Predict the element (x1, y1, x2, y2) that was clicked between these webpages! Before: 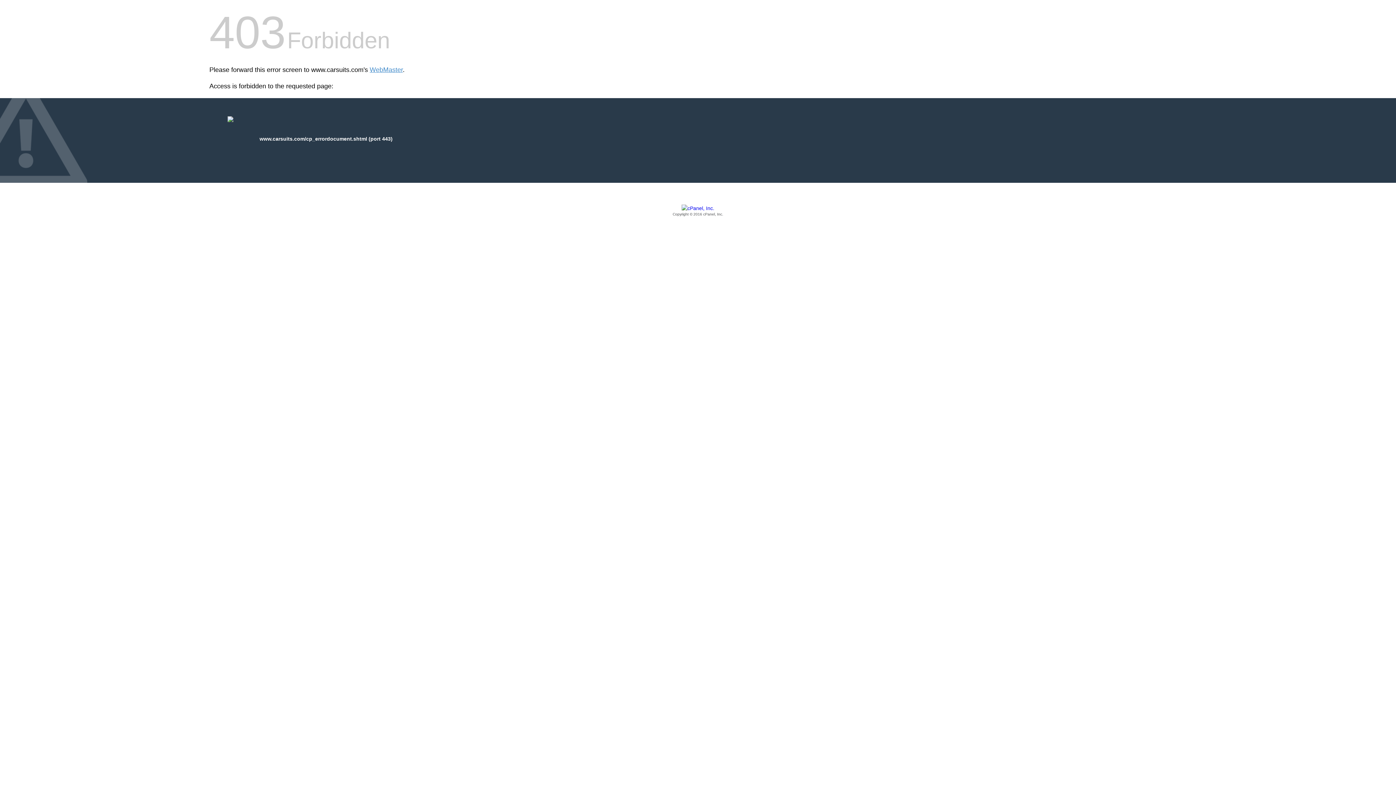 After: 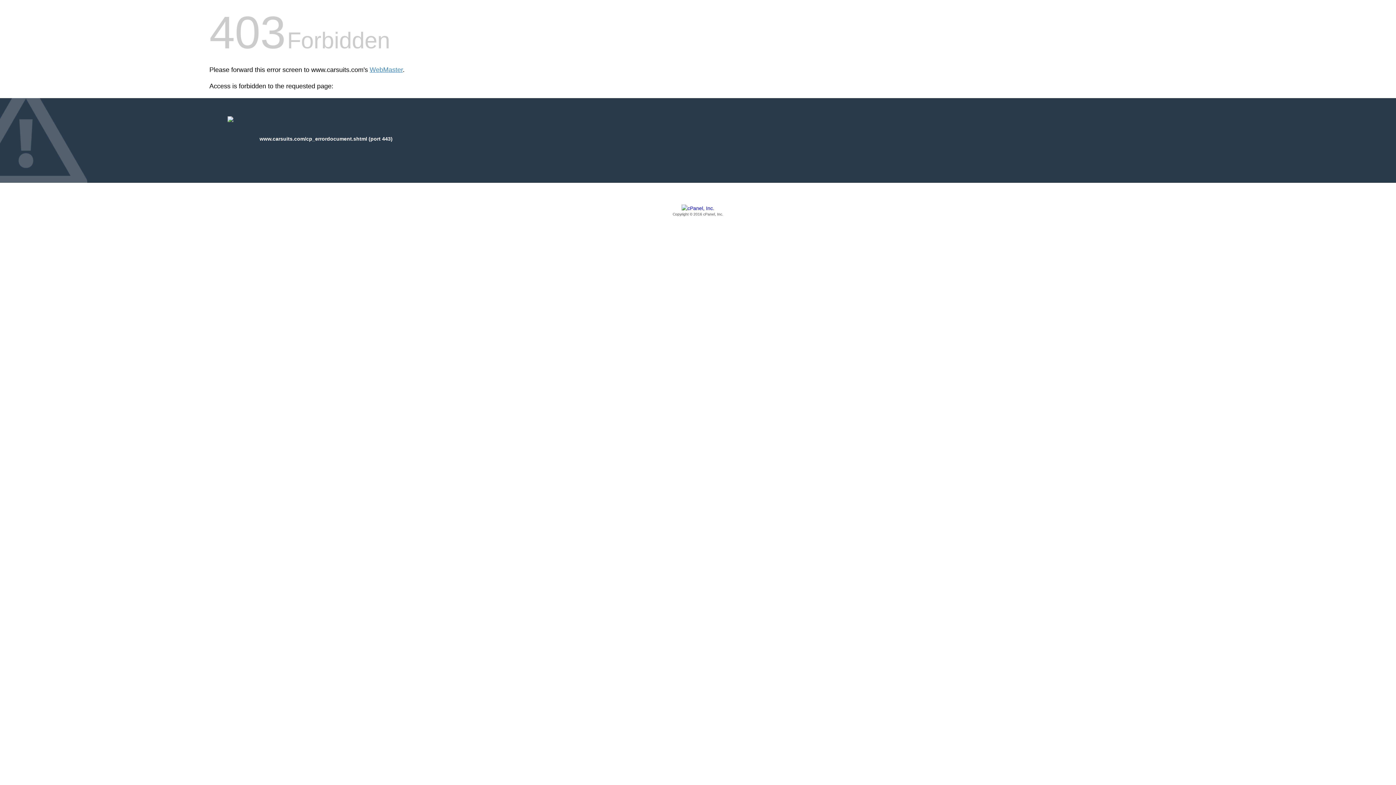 Action: bbox: (209, 205, 1186, 217) label: Copyright © 2016 cPanel, Inc.